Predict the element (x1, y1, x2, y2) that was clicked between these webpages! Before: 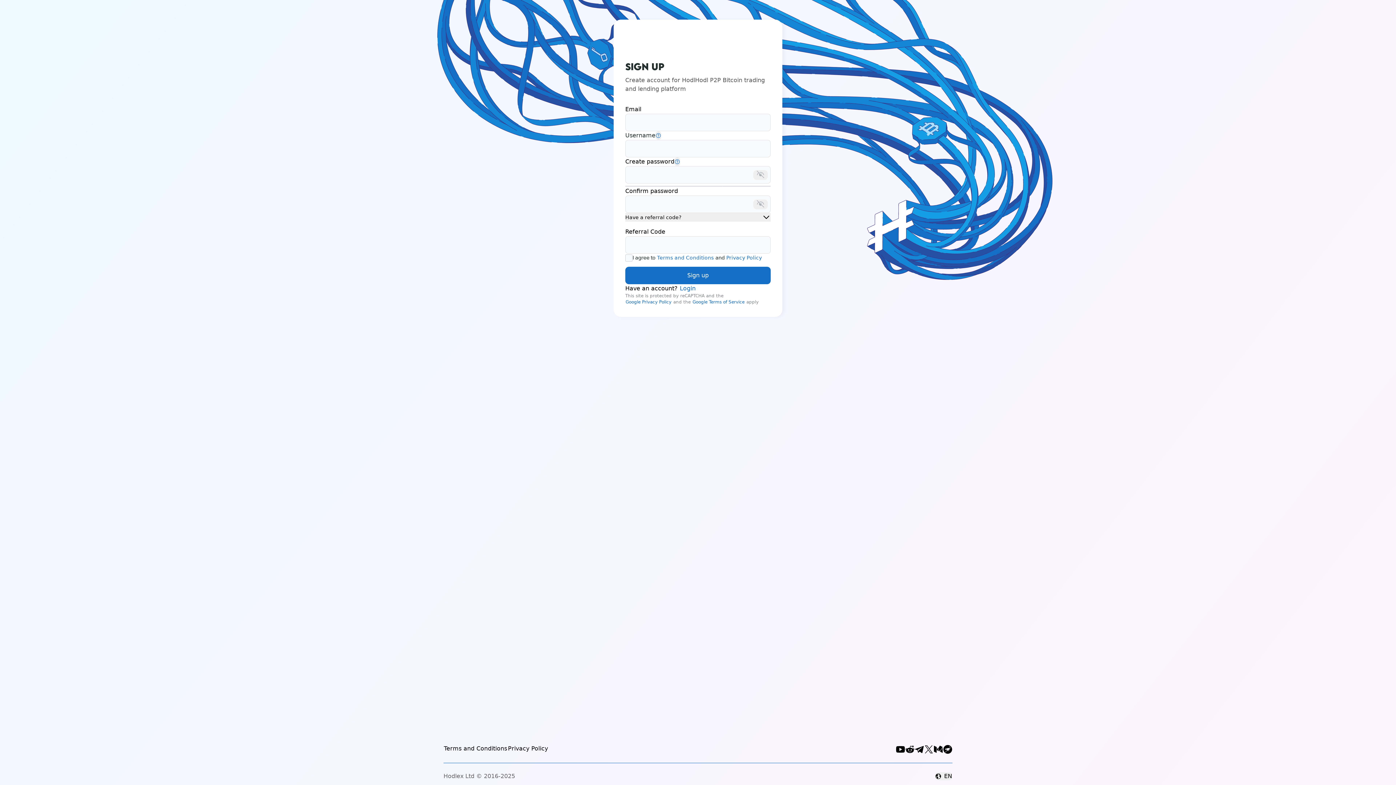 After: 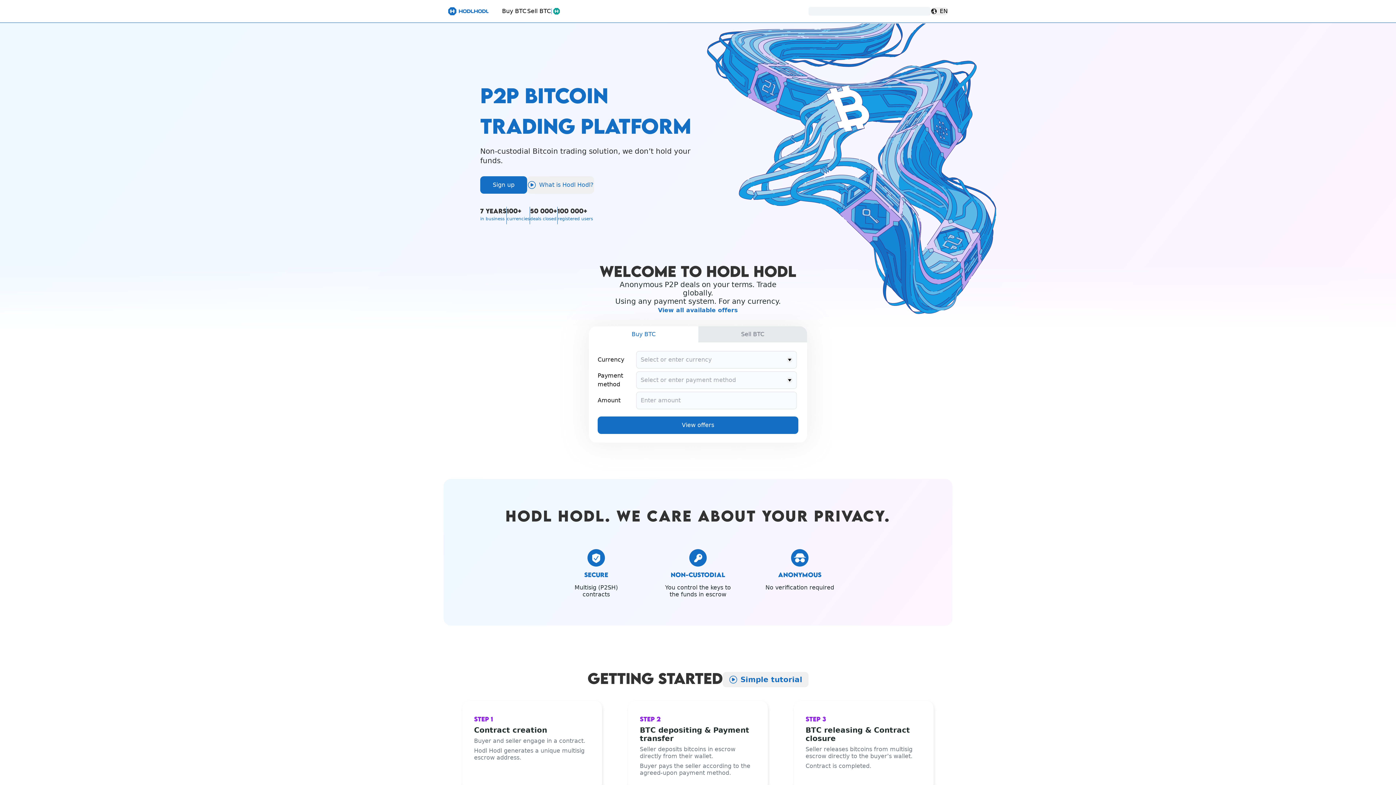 Action: bbox: (625, 31, 680, 48)